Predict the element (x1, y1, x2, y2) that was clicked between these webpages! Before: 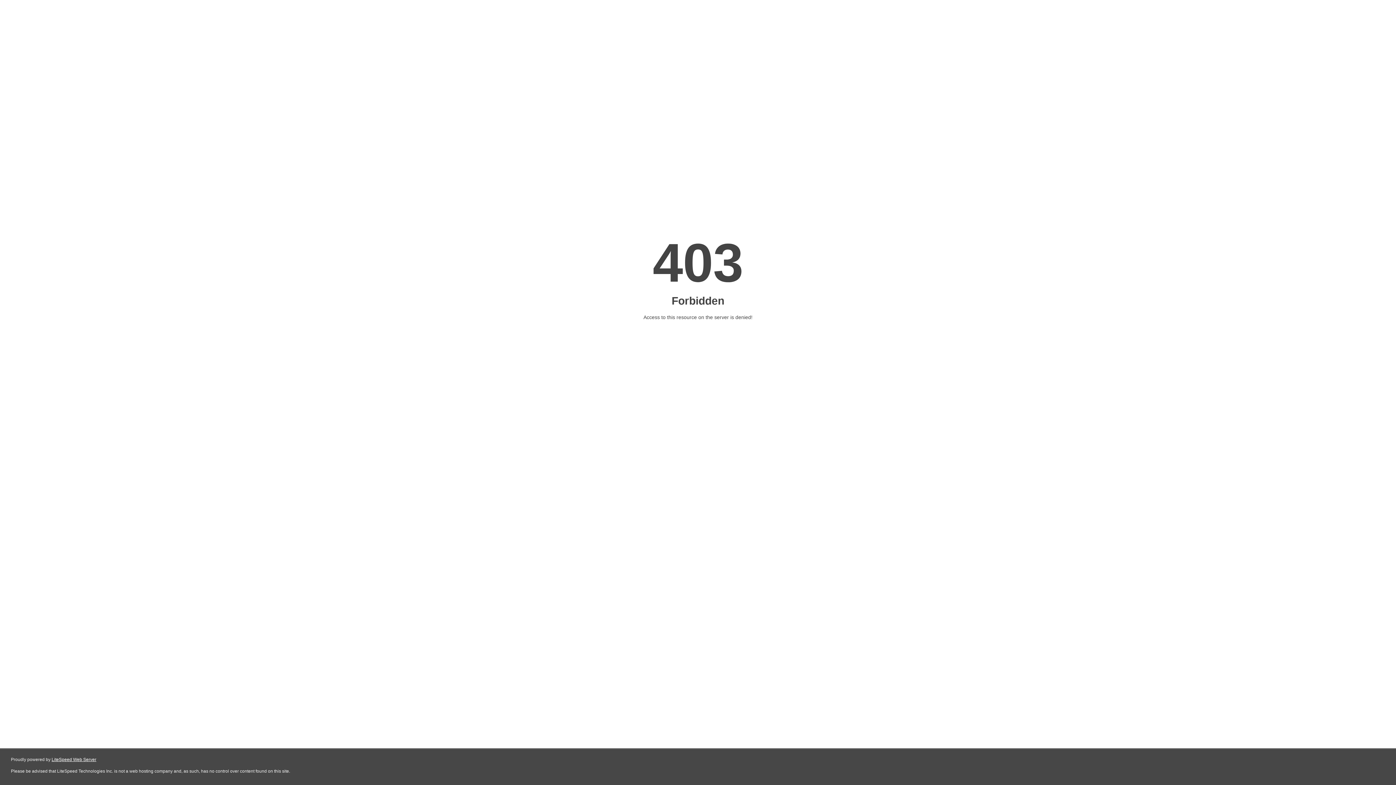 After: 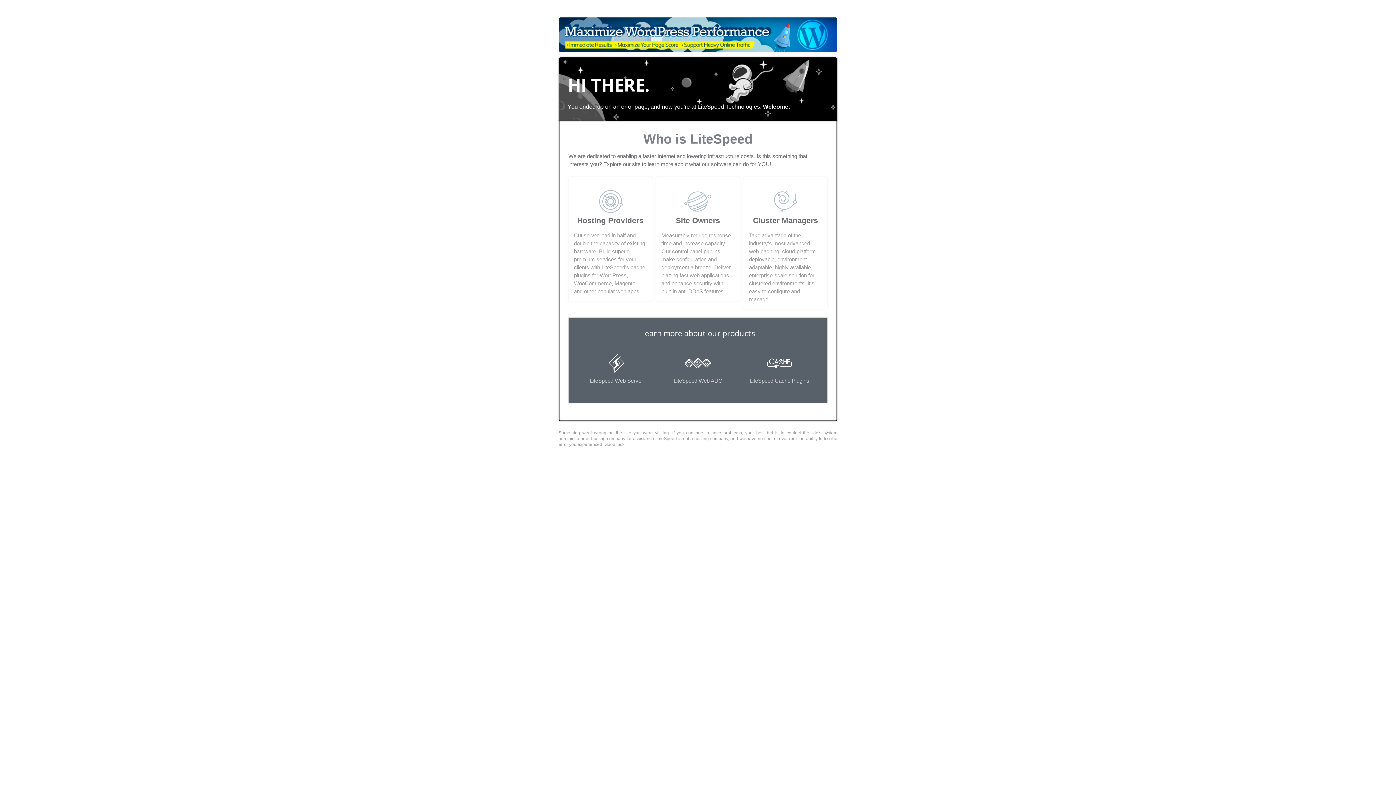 Action: label: LiteSpeed Web Server bbox: (51, 757, 96, 762)